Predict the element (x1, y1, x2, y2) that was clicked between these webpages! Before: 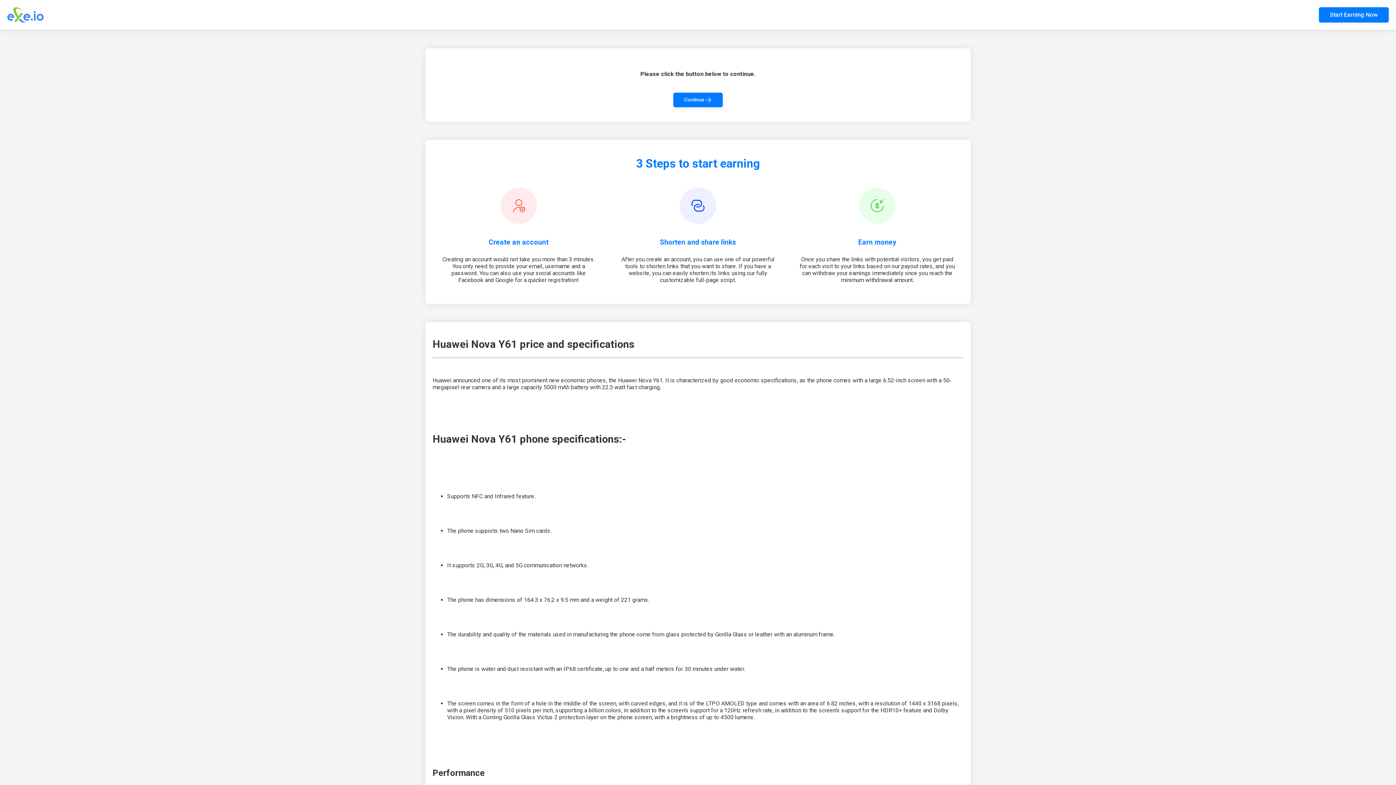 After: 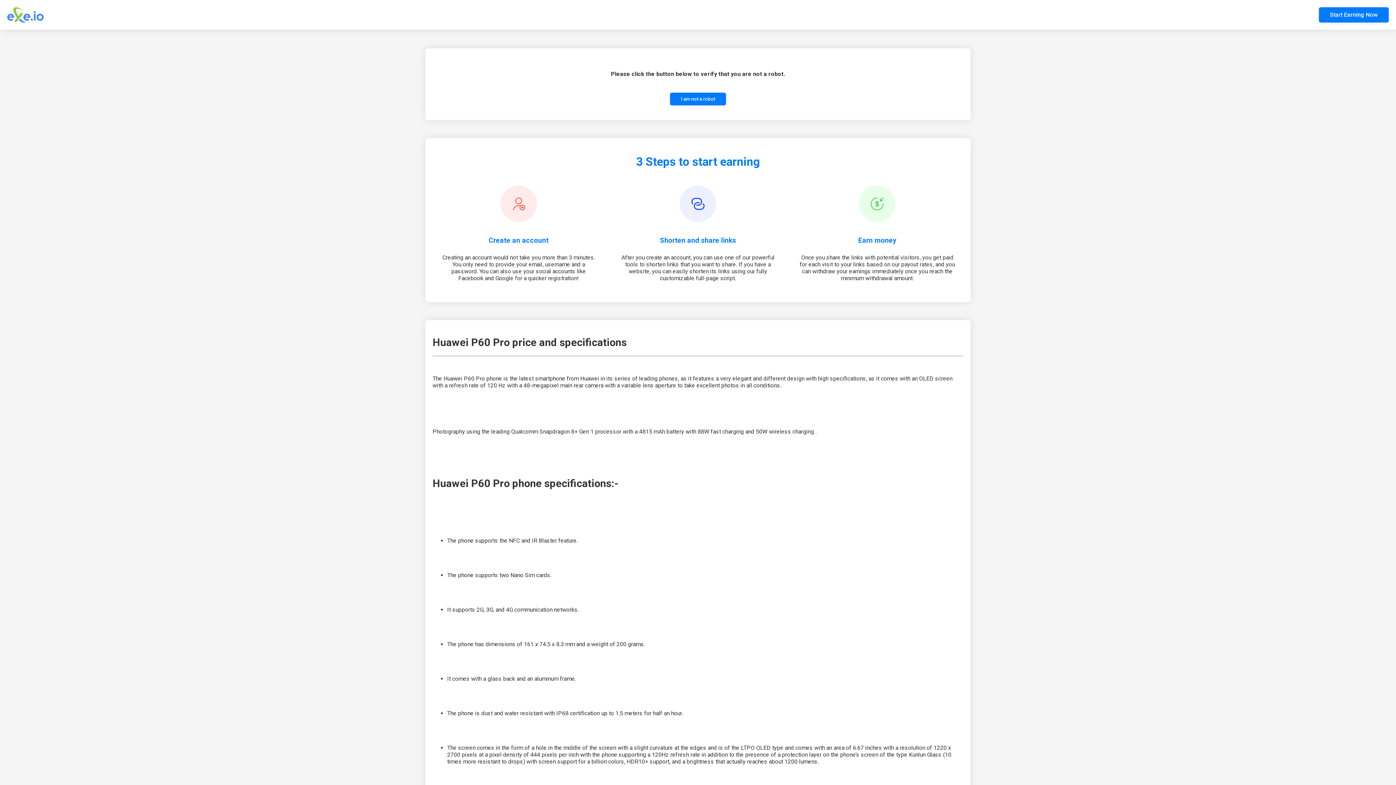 Action: bbox: (673, 92, 722, 107) label: Continue